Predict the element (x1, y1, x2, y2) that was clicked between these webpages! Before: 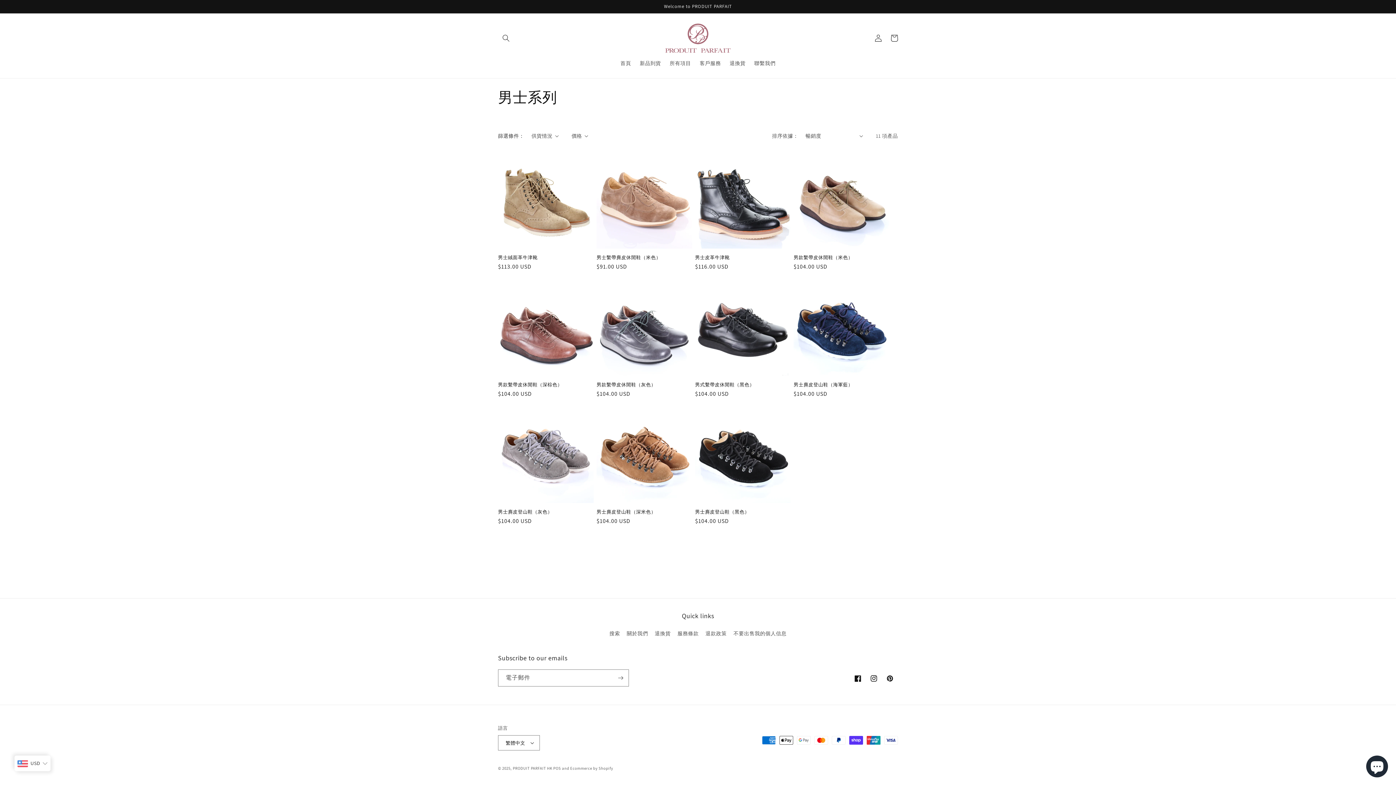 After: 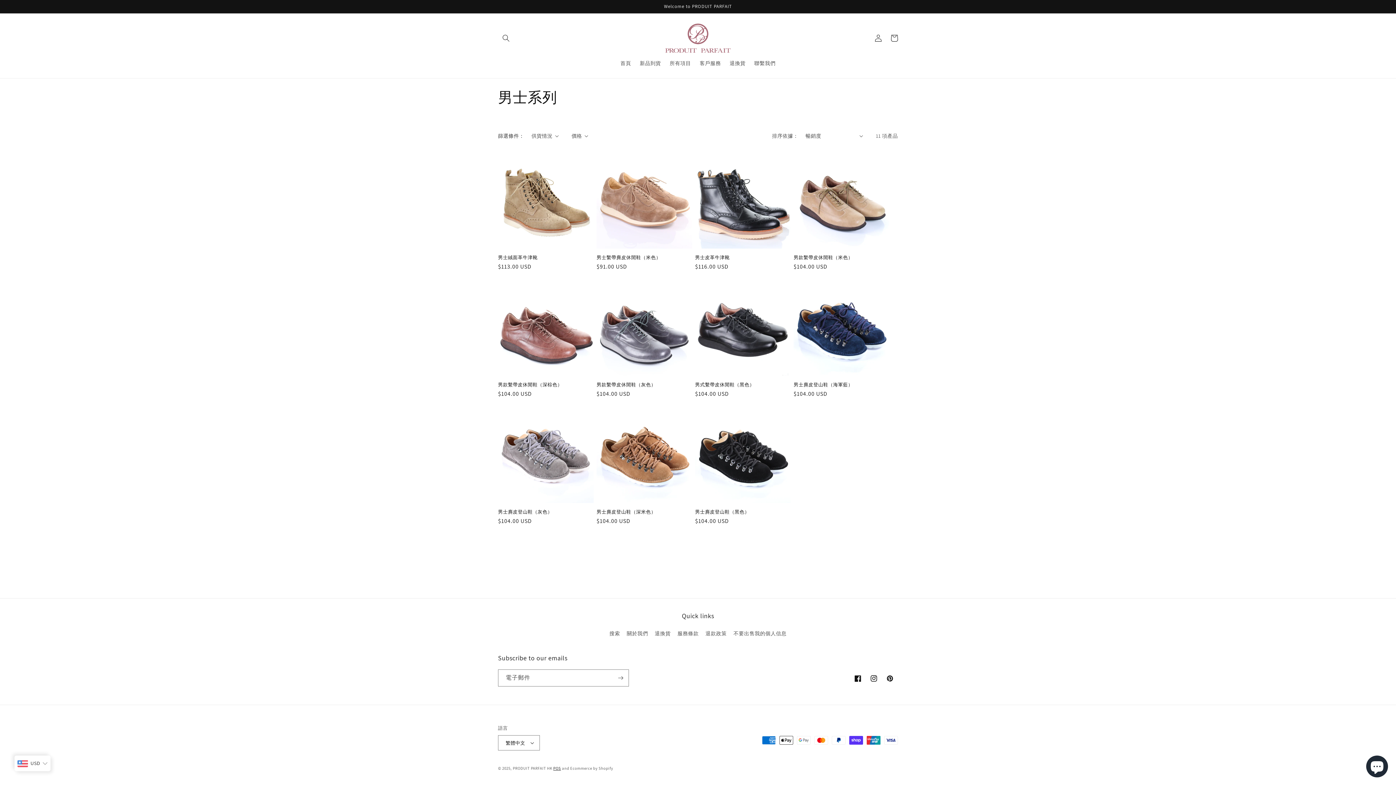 Action: bbox: (553, 766, 561, 771) label: POS